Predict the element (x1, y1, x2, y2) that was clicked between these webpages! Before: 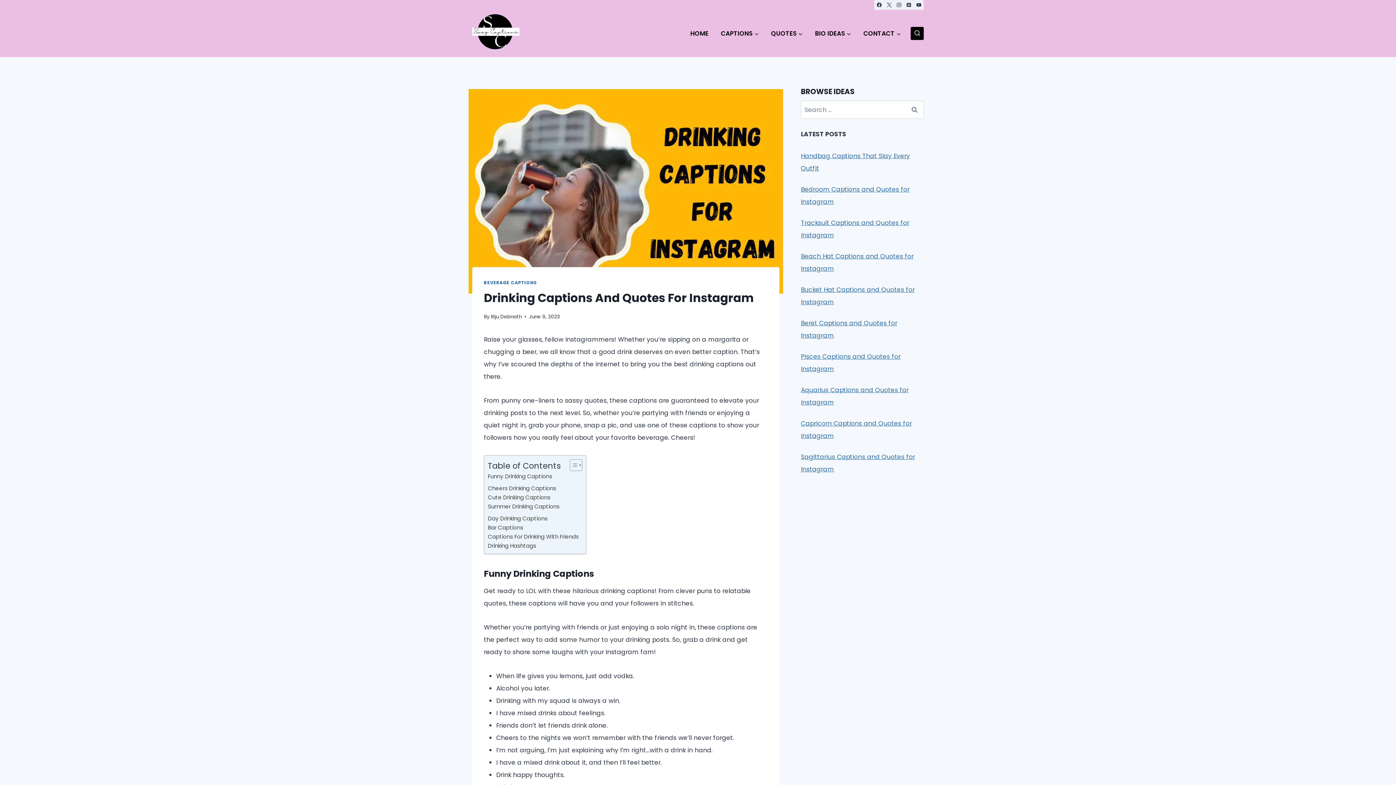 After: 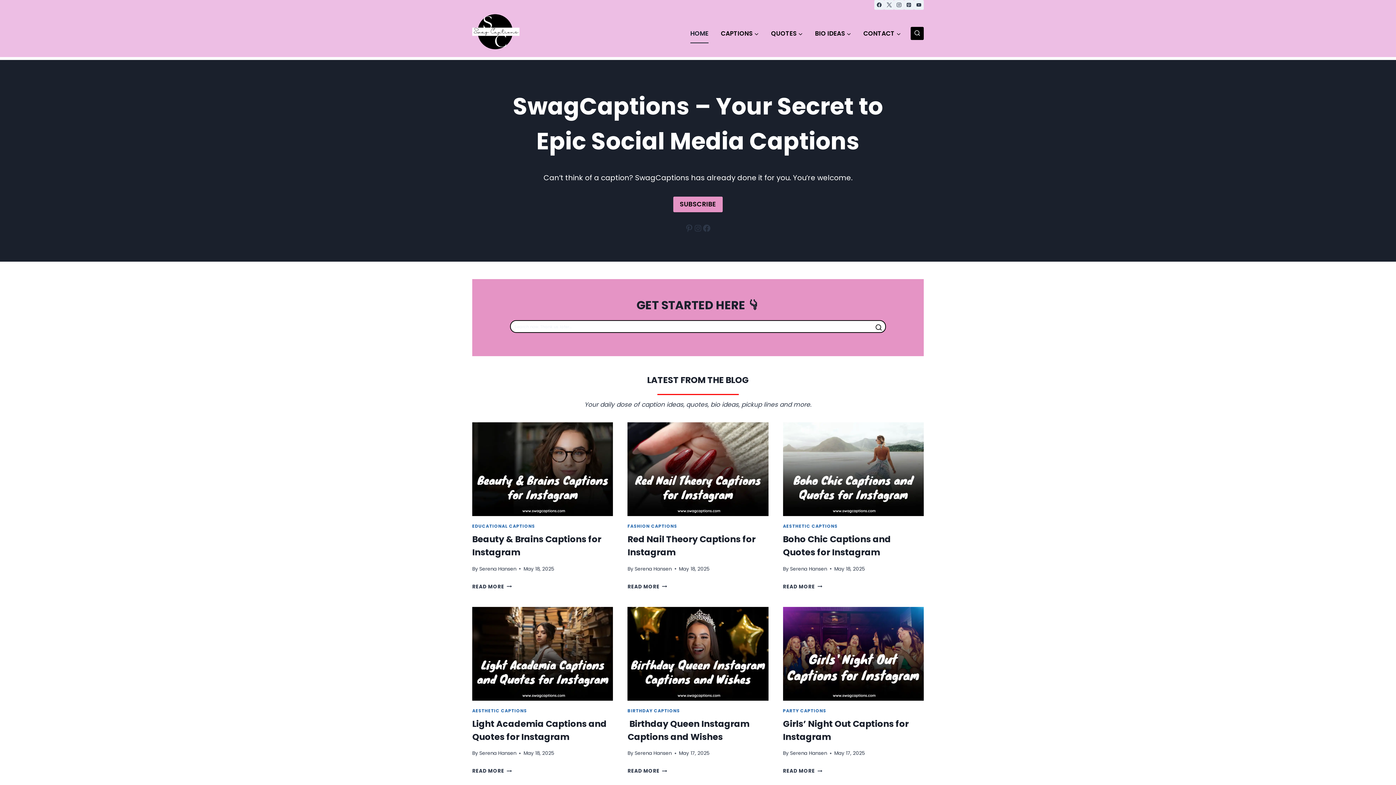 Action: label: HOME bbox: (684, 23, 714, 43)